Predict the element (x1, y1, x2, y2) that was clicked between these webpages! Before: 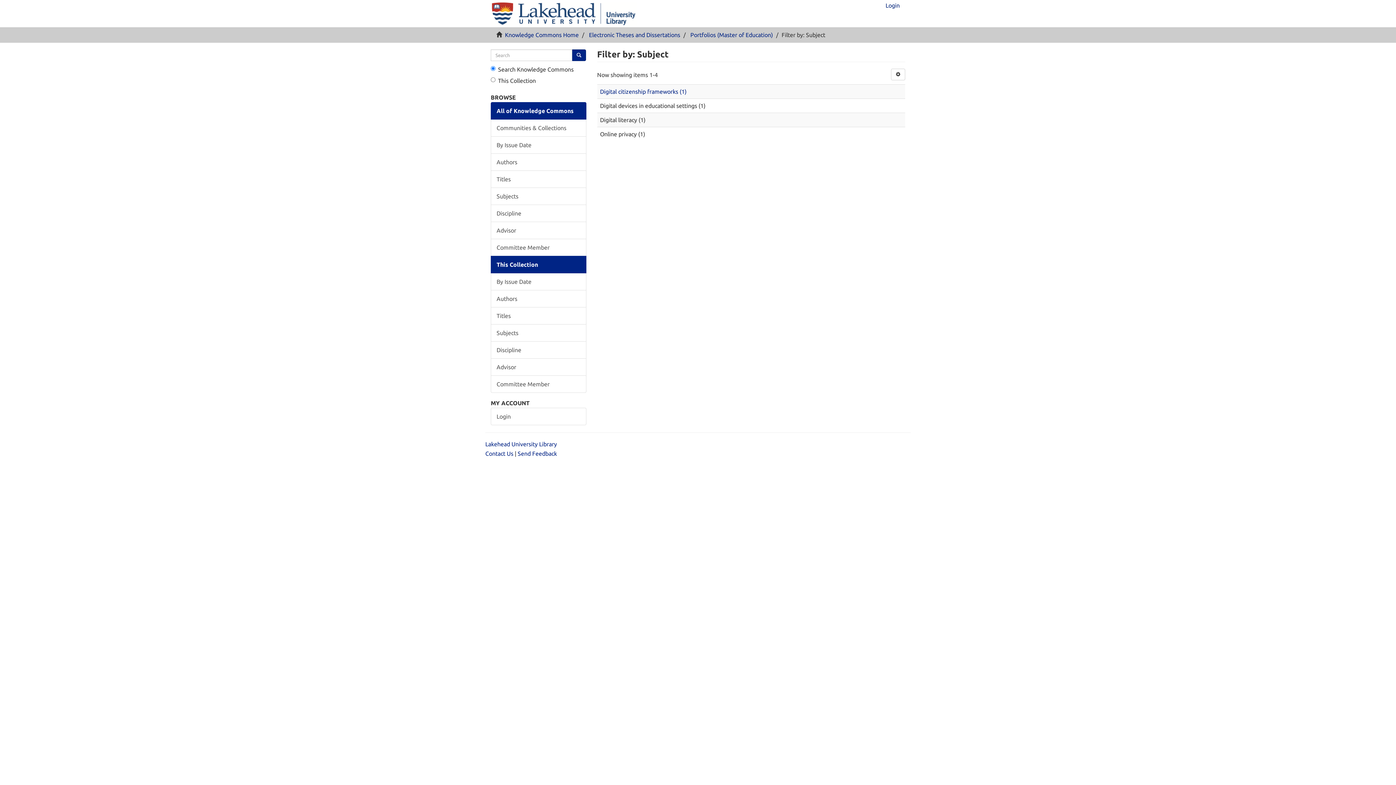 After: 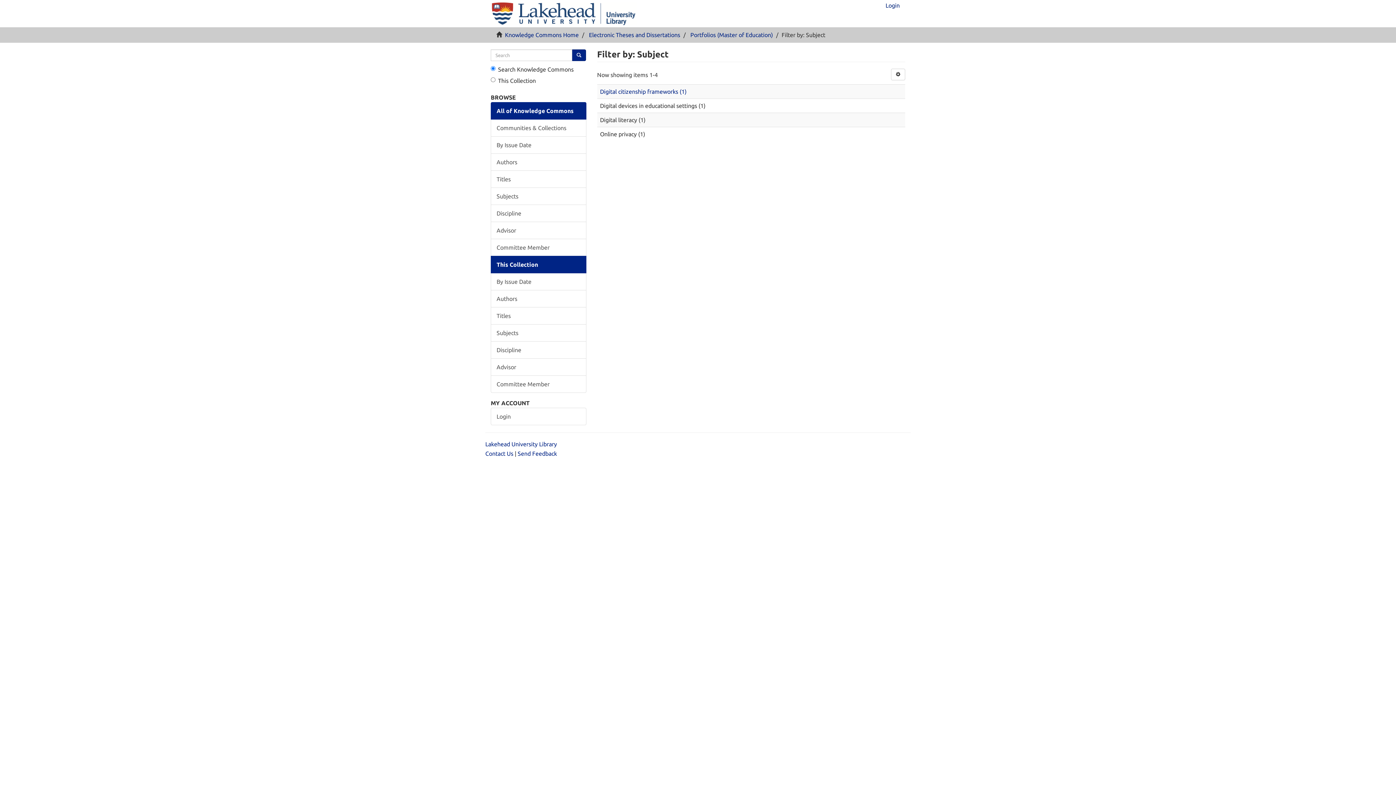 Action: bbox: (490, 256, 586, 273) label: This Collection